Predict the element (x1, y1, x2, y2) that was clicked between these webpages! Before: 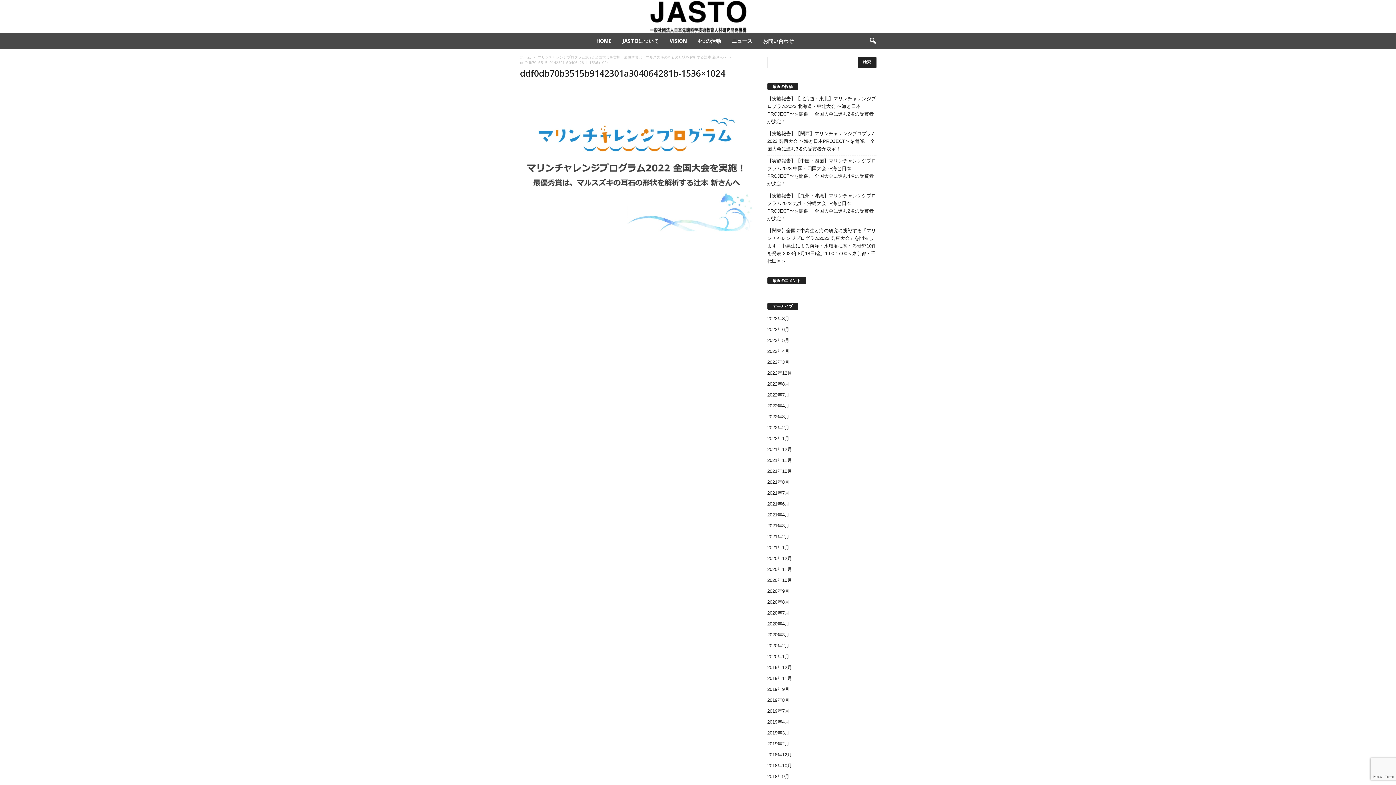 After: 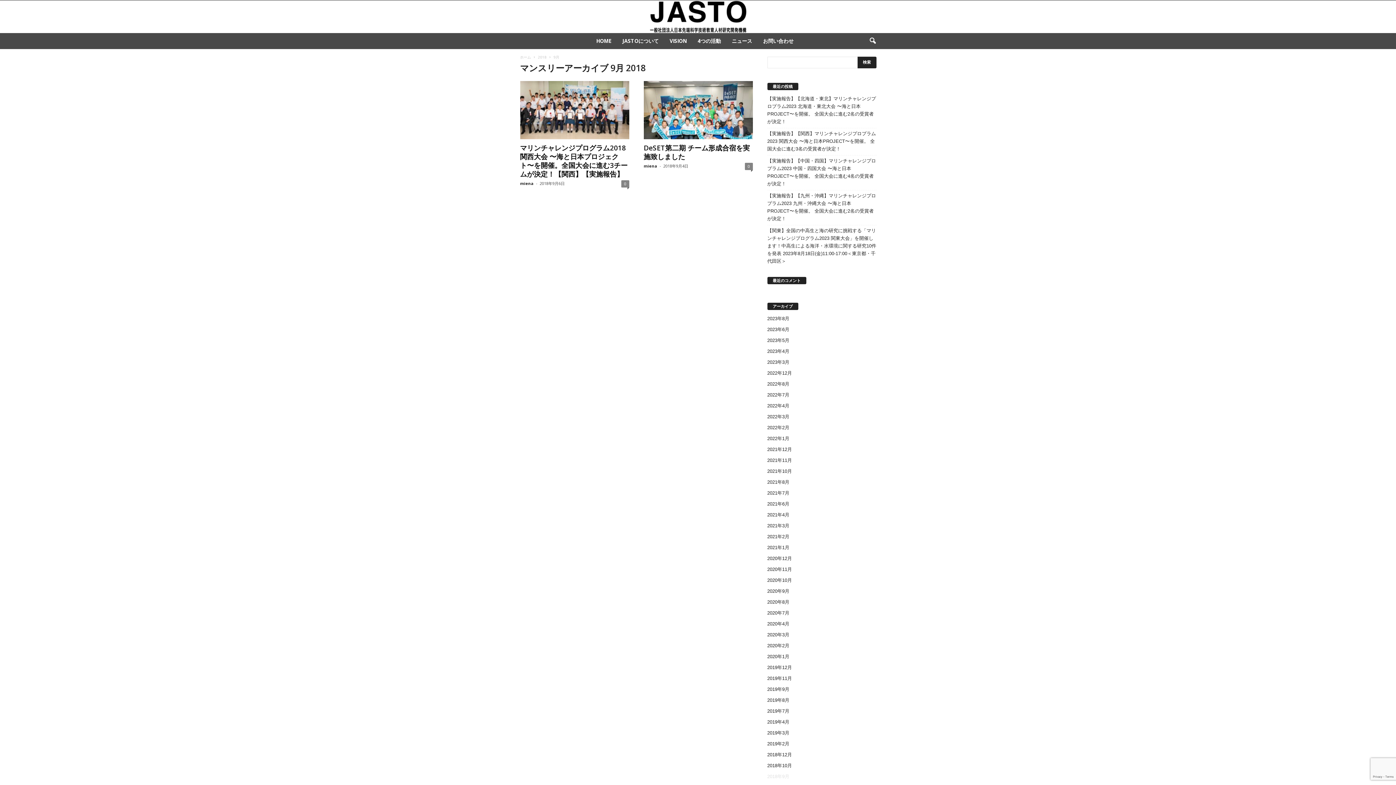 Action: label: 2018年9月 bbox: (767, 774, 789, 779)